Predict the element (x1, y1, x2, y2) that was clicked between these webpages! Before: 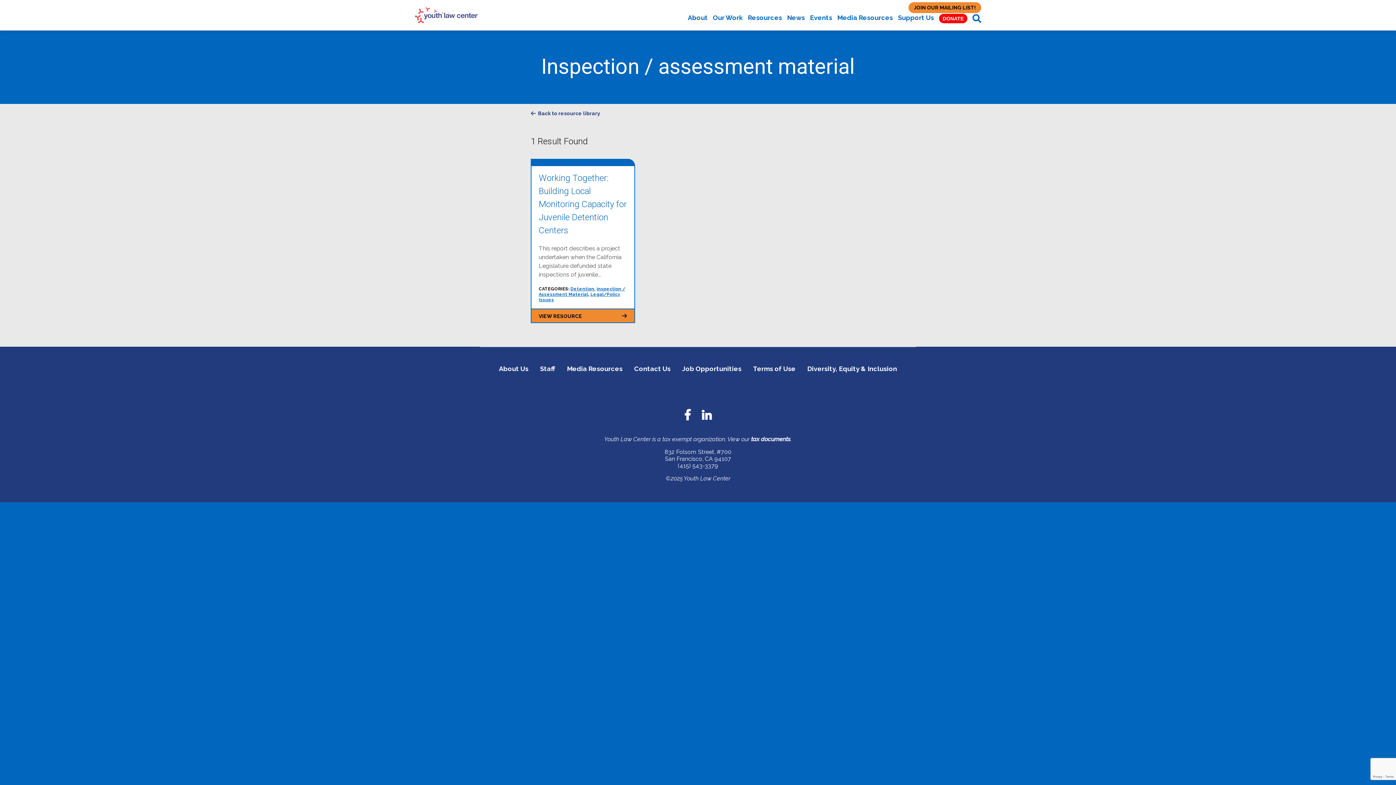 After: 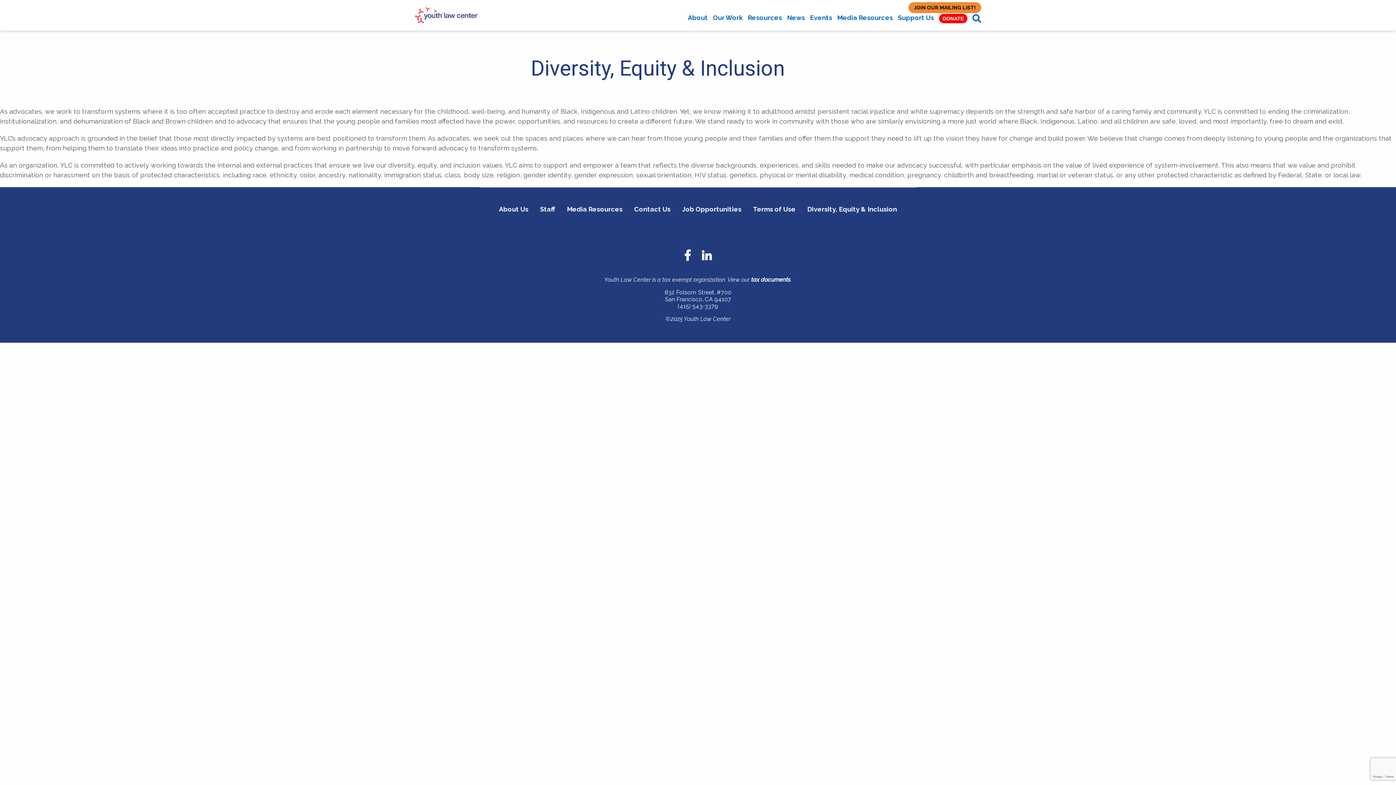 Action: bbox: (801, 361, 903, 376) label: Diversity, Equity & Inclusion